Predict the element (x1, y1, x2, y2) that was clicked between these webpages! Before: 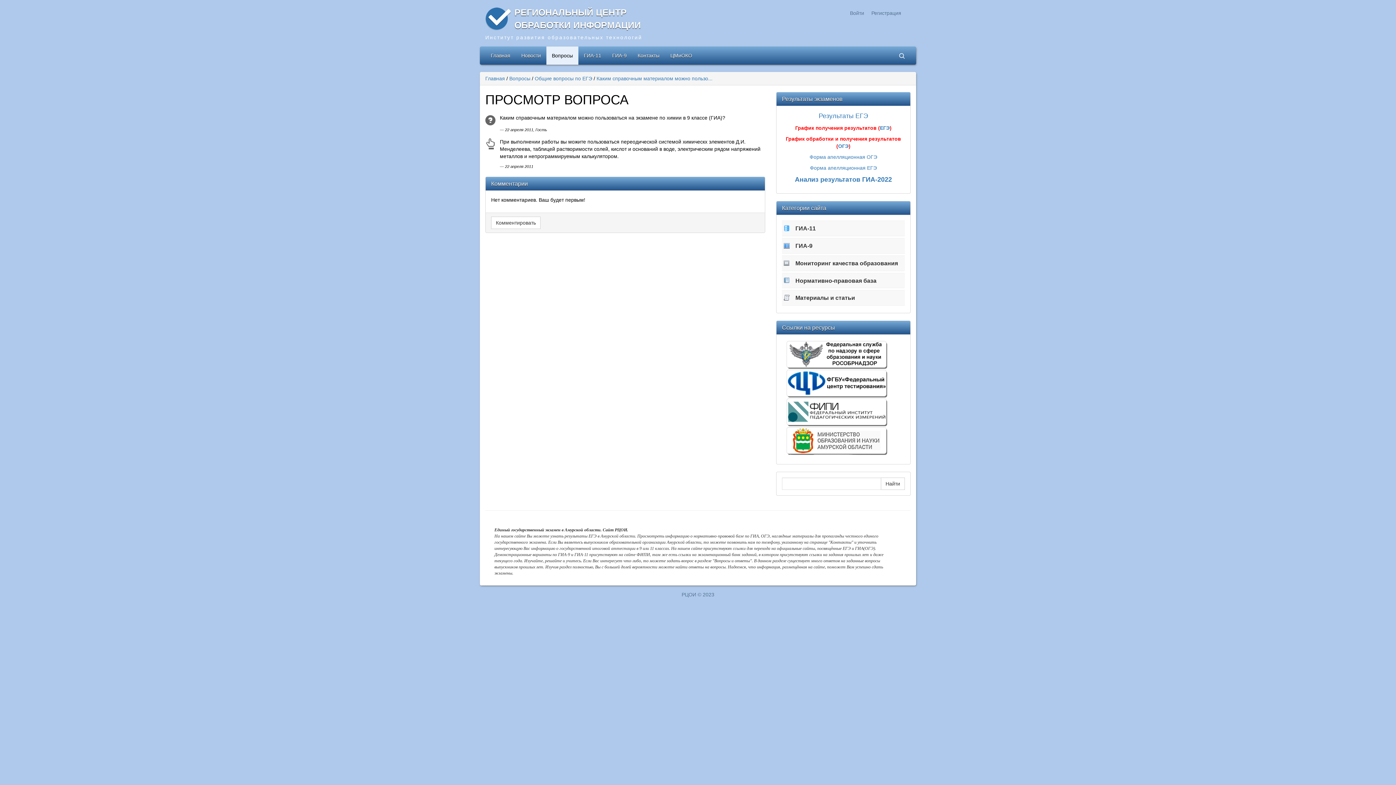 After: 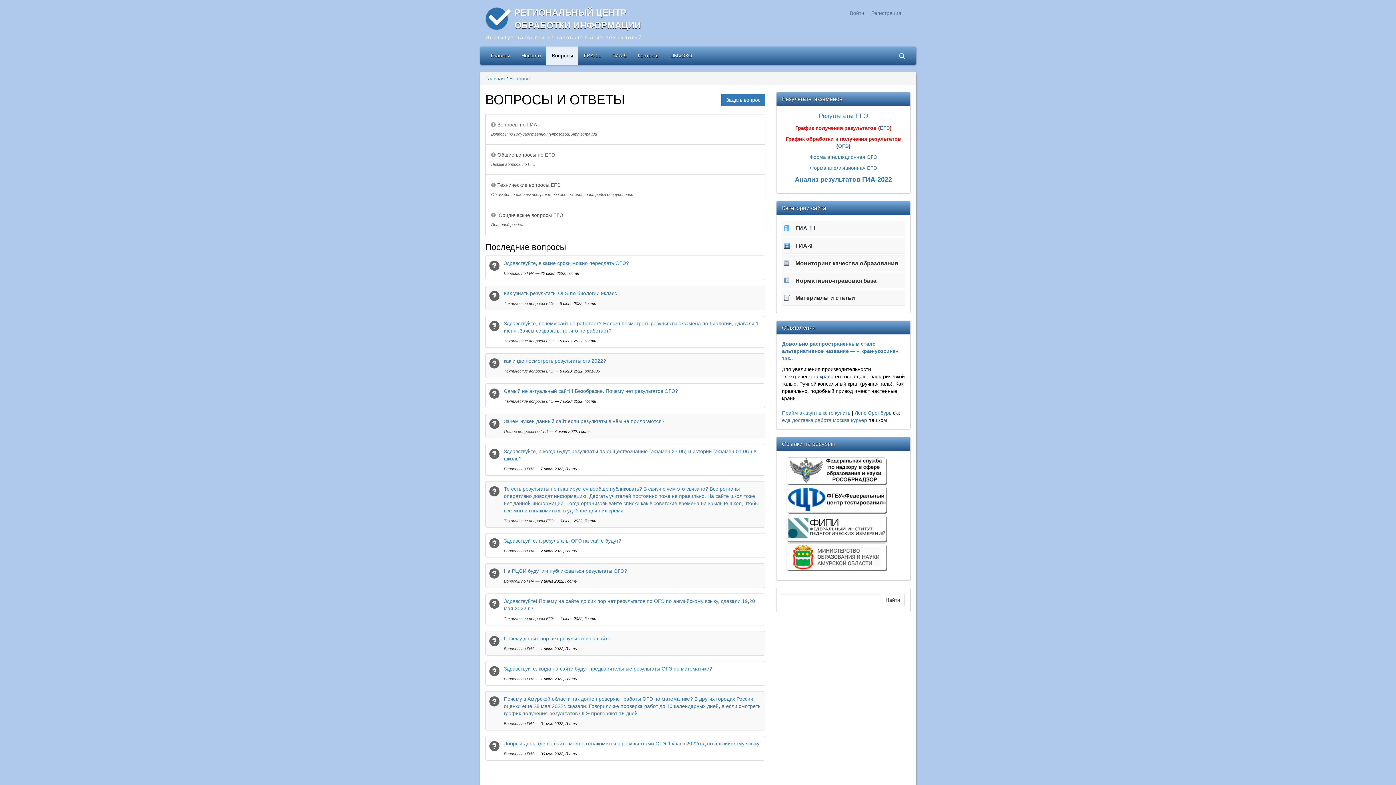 Action: label: Вопросы bbox: (509, 75, 530, 81)